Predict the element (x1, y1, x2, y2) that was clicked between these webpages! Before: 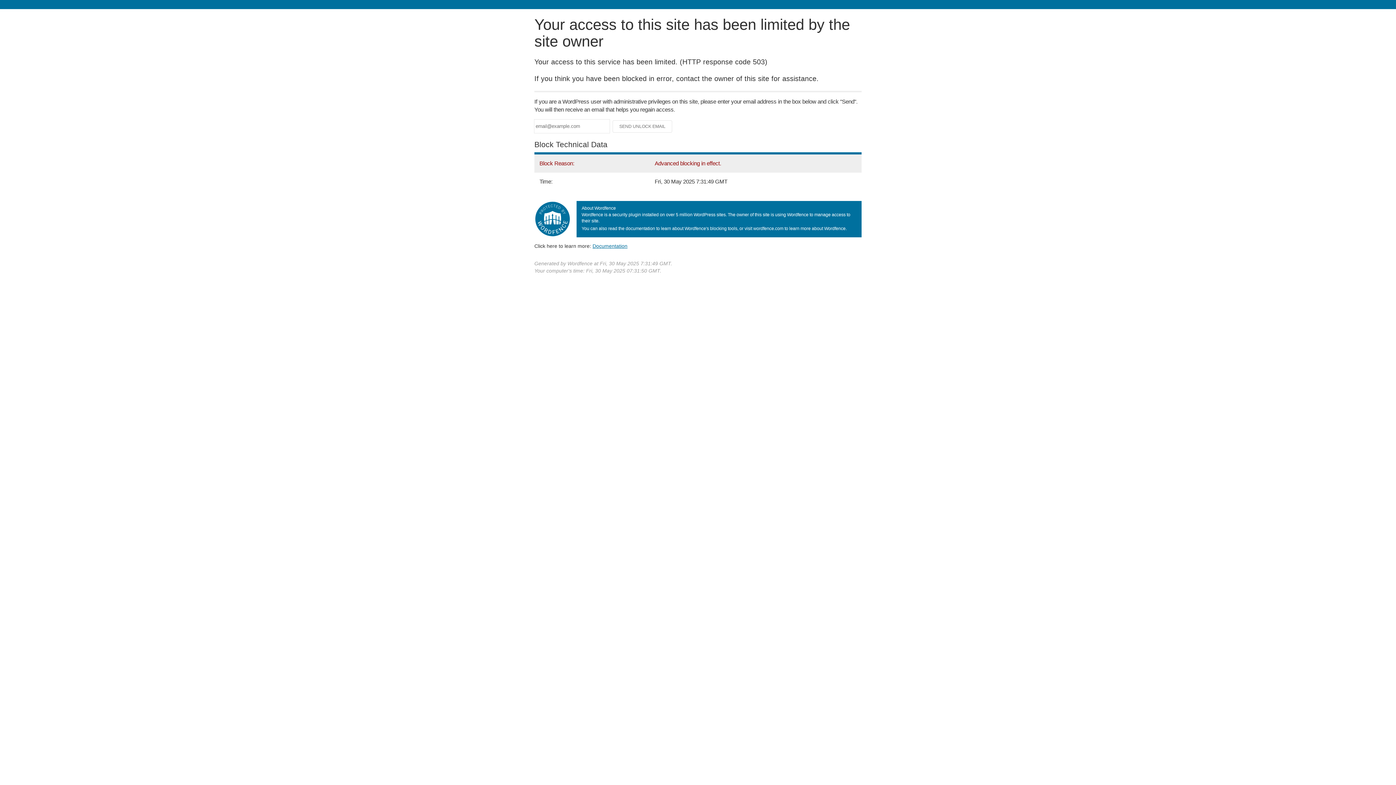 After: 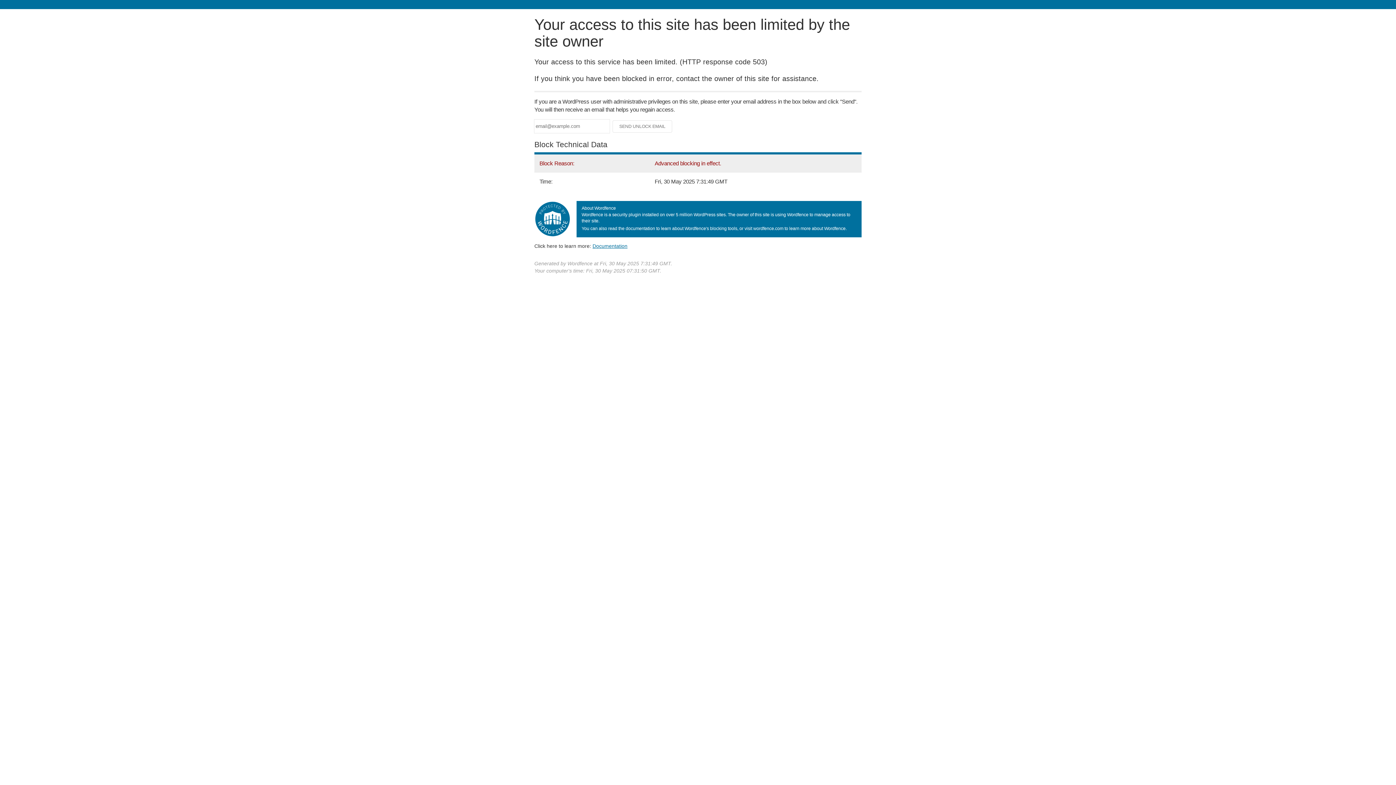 Action: bbox: (592, 243, 627, 248) label: Documentation